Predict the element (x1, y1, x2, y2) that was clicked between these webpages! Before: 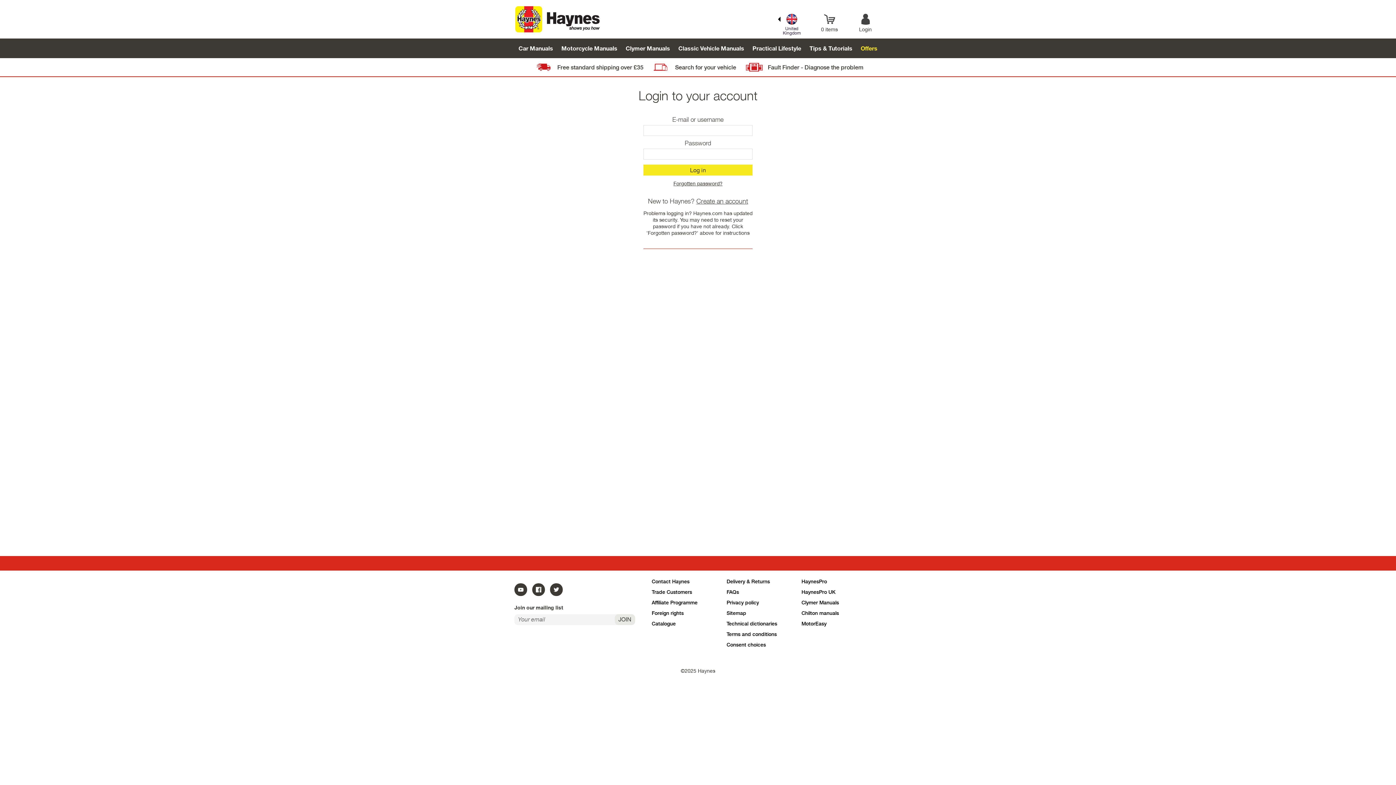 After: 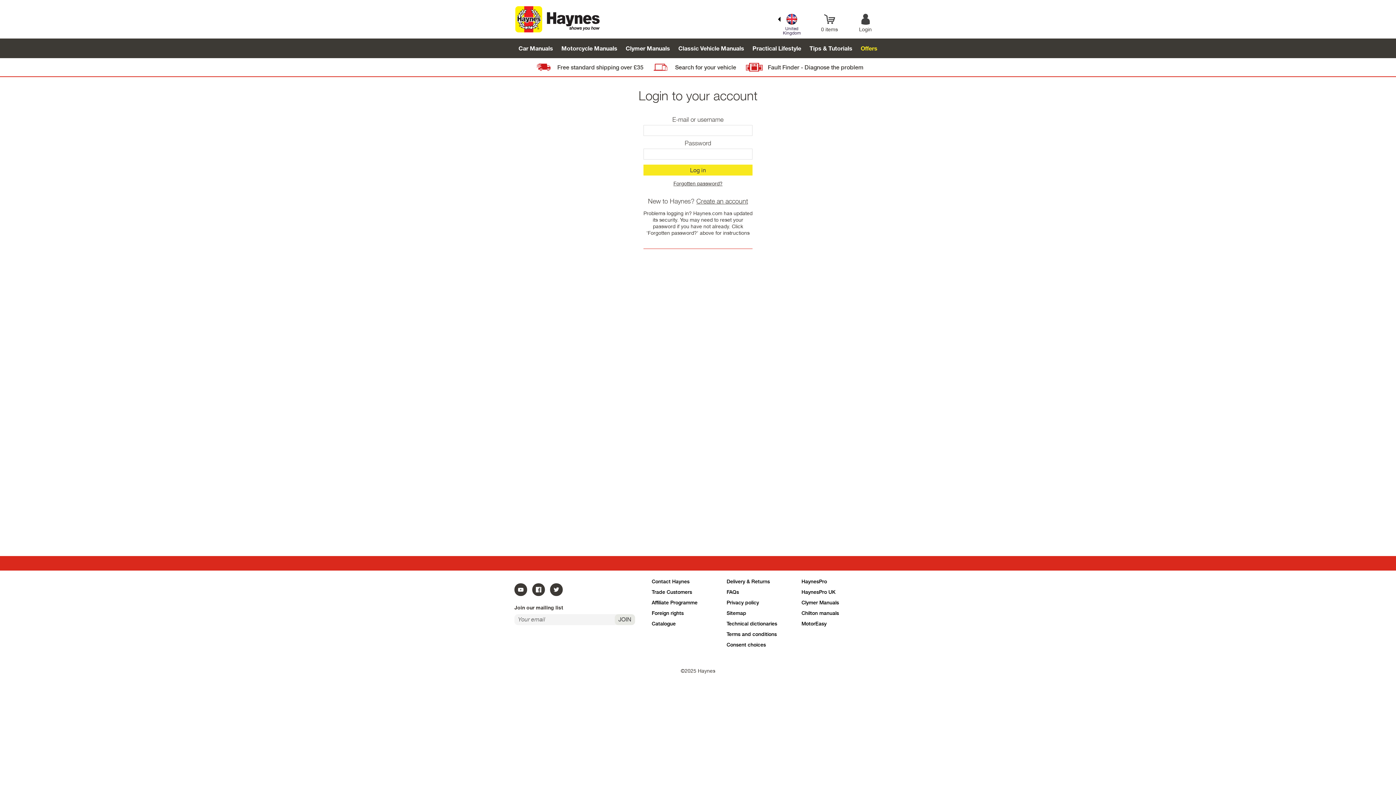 Action: label: Facebook bbox: (532, 583, 545, 596)